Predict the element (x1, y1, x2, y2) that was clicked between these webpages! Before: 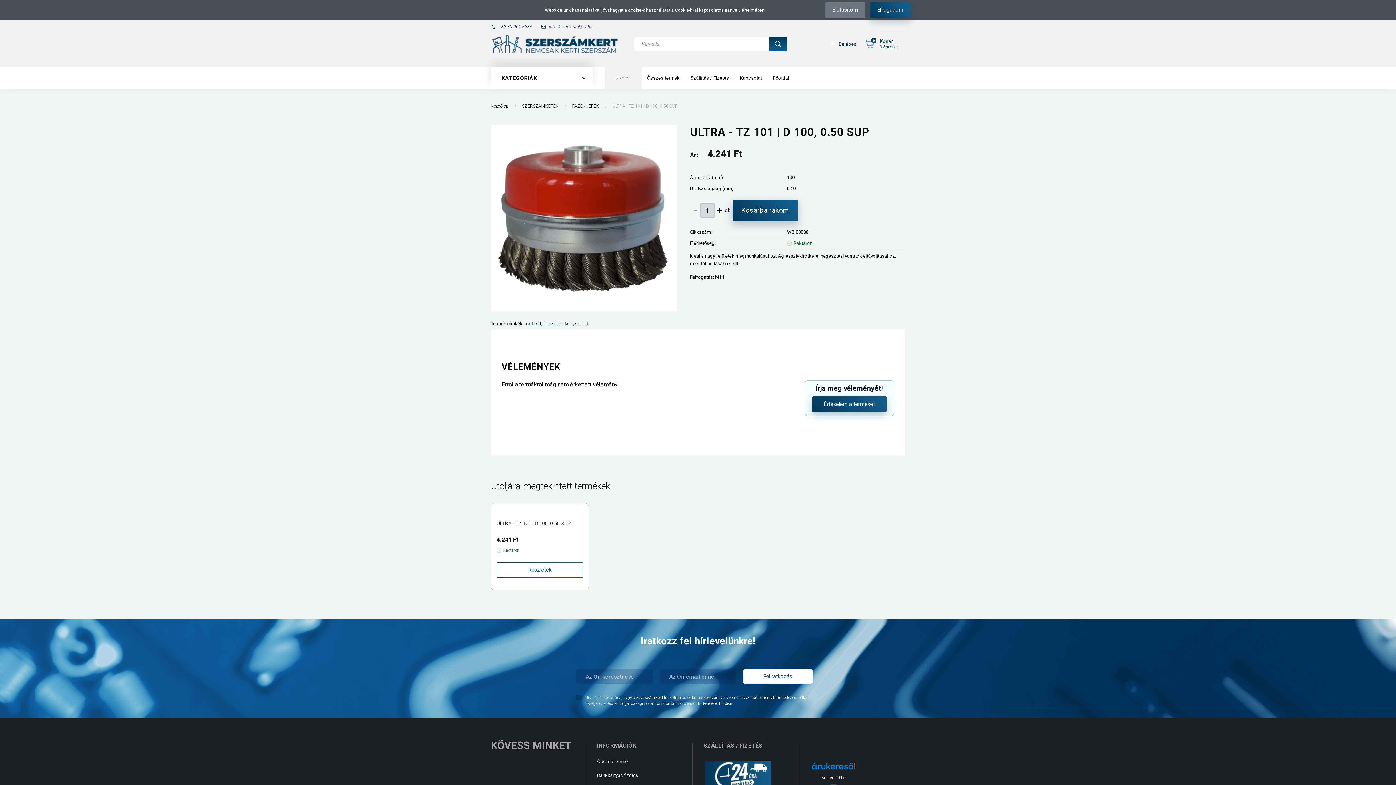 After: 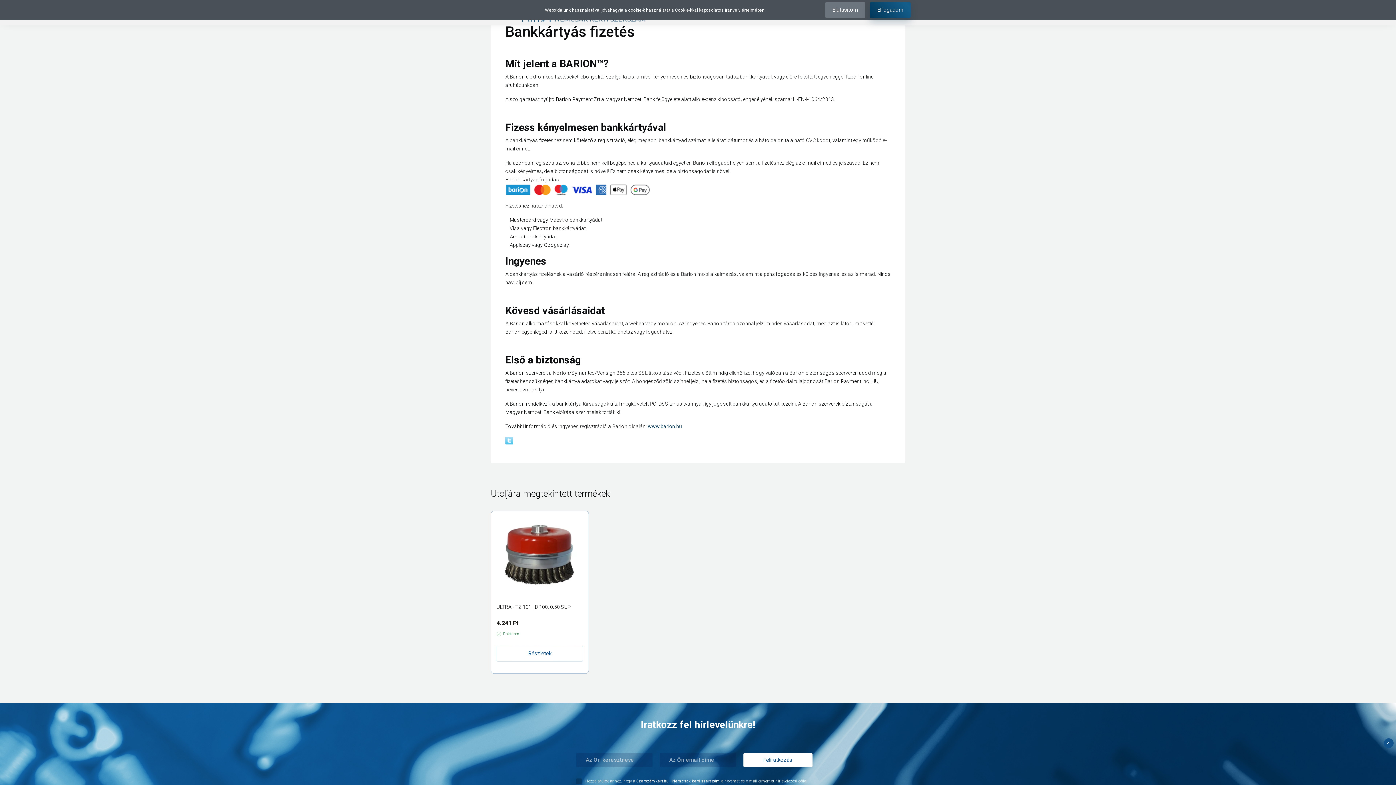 Action: label: Bankkártyás fizetés bbox: (597, 768, 692, 783)